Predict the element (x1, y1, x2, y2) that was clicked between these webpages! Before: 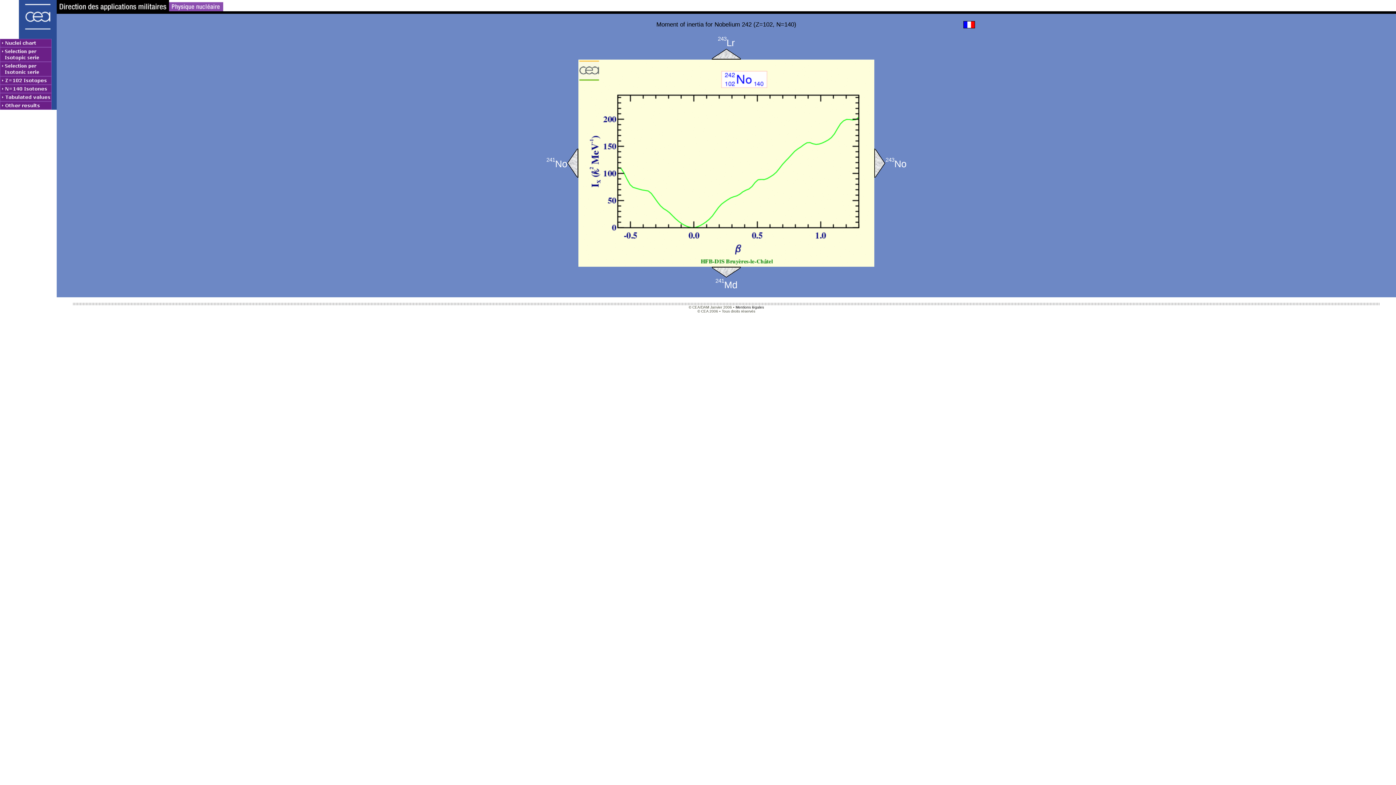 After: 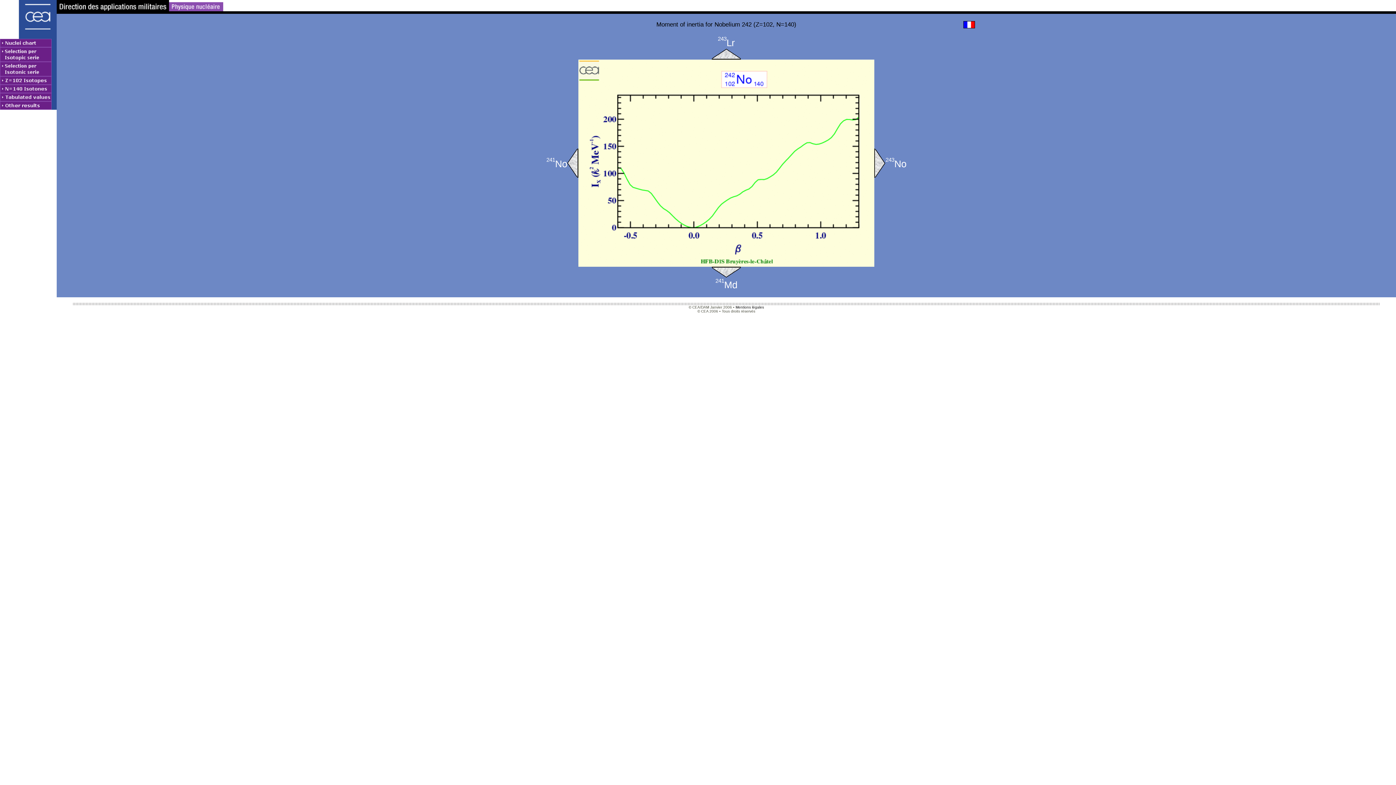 Action: bbox: (578, 59, 874, 266)